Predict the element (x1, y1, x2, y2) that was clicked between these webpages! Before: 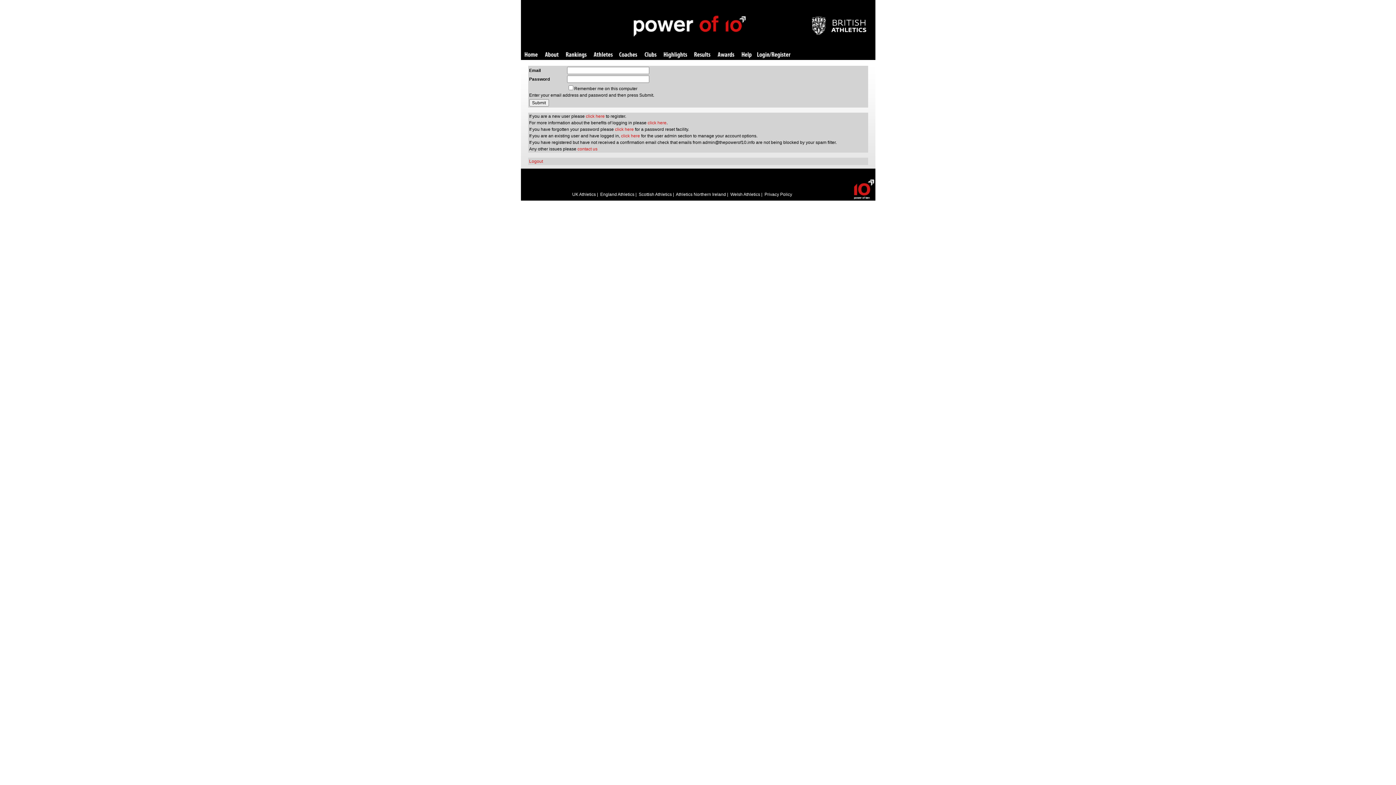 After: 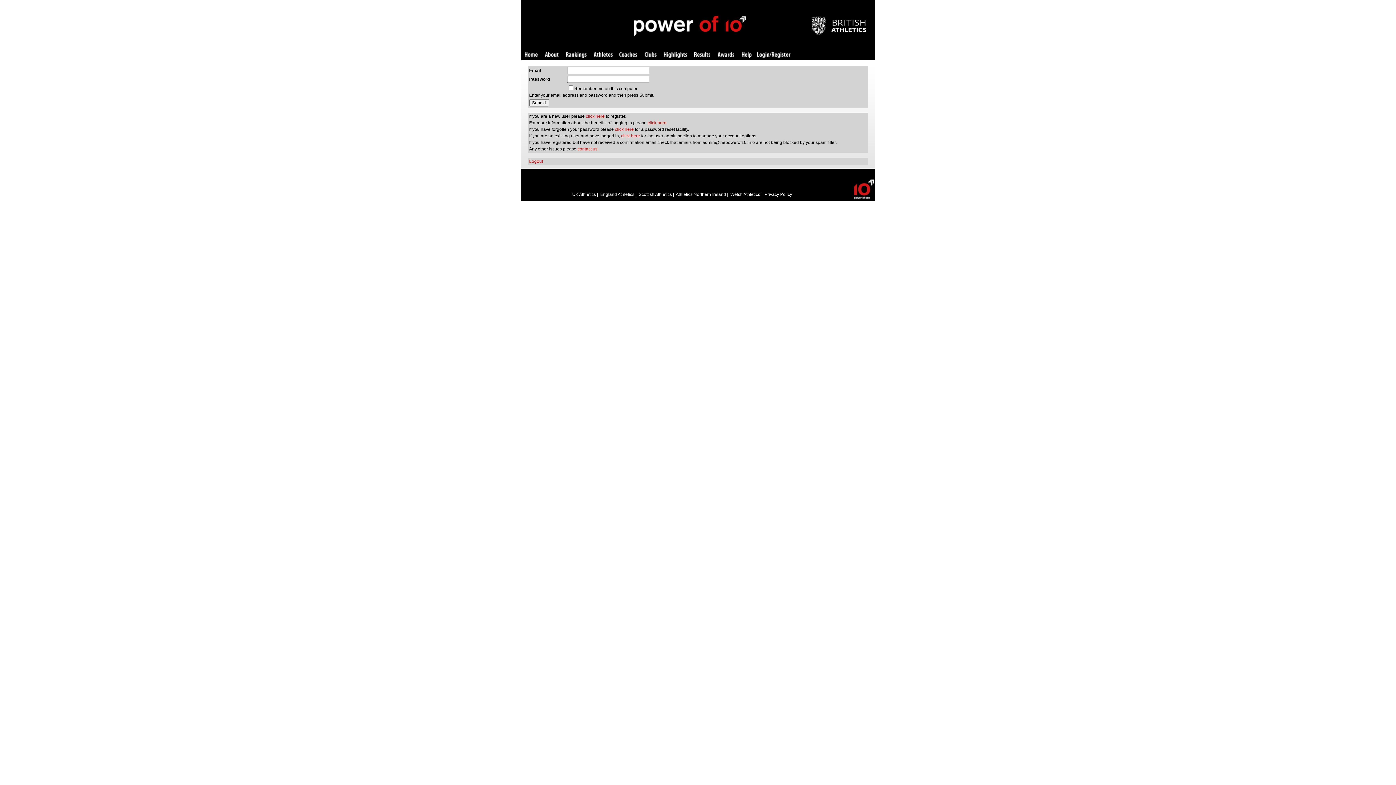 Action: bbox: (757, 52, 790, 58) label: Login/Register